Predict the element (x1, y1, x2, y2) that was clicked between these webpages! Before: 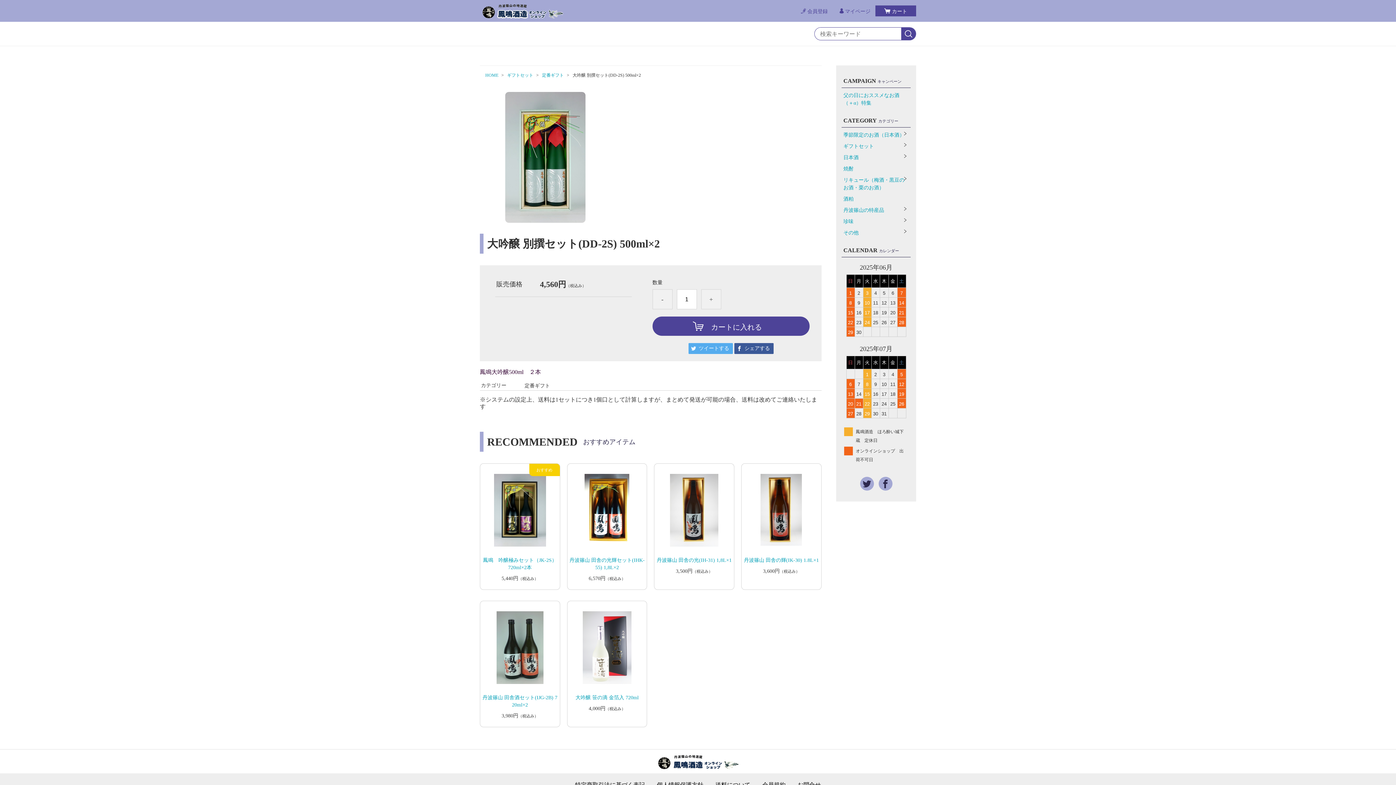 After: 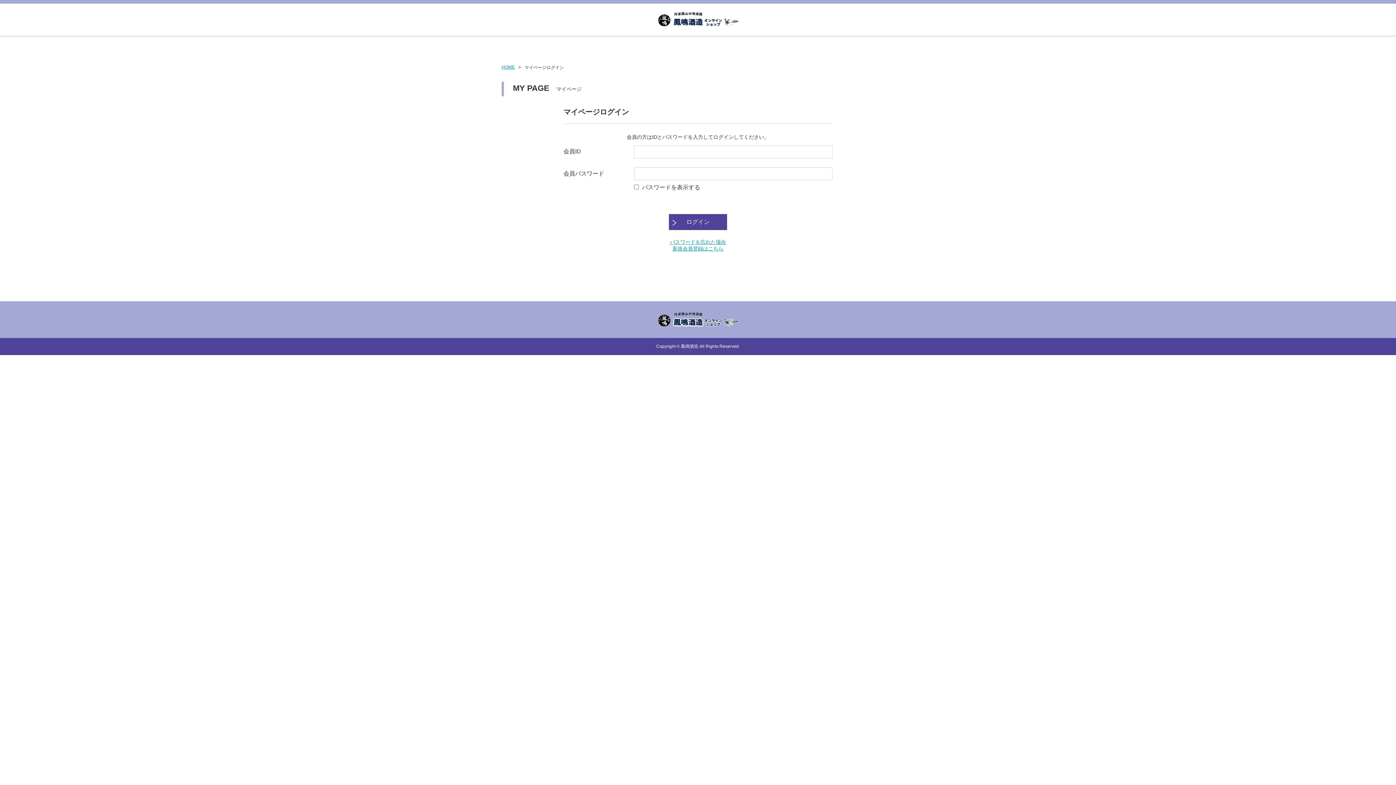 Action: label: マイページ bbox: (834, 5, 875, 16)